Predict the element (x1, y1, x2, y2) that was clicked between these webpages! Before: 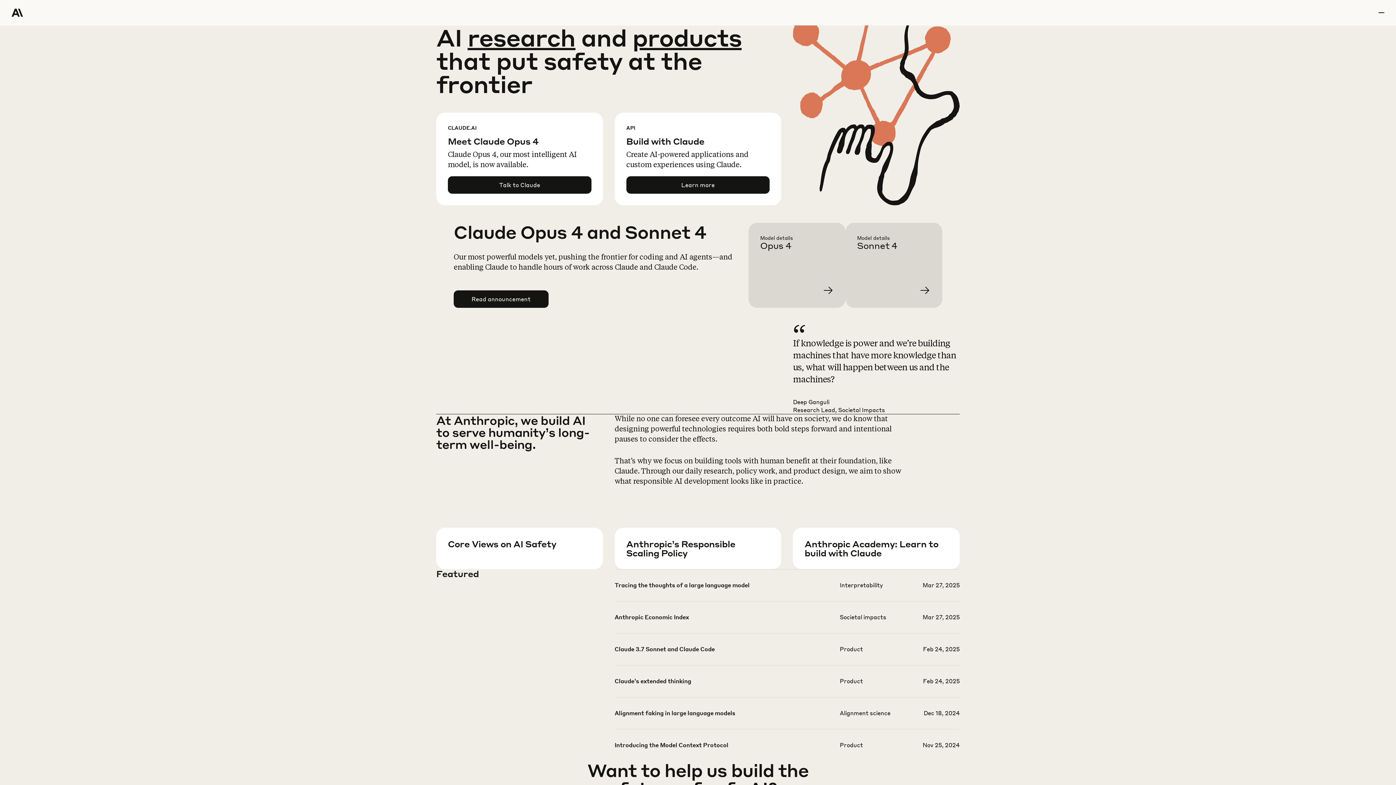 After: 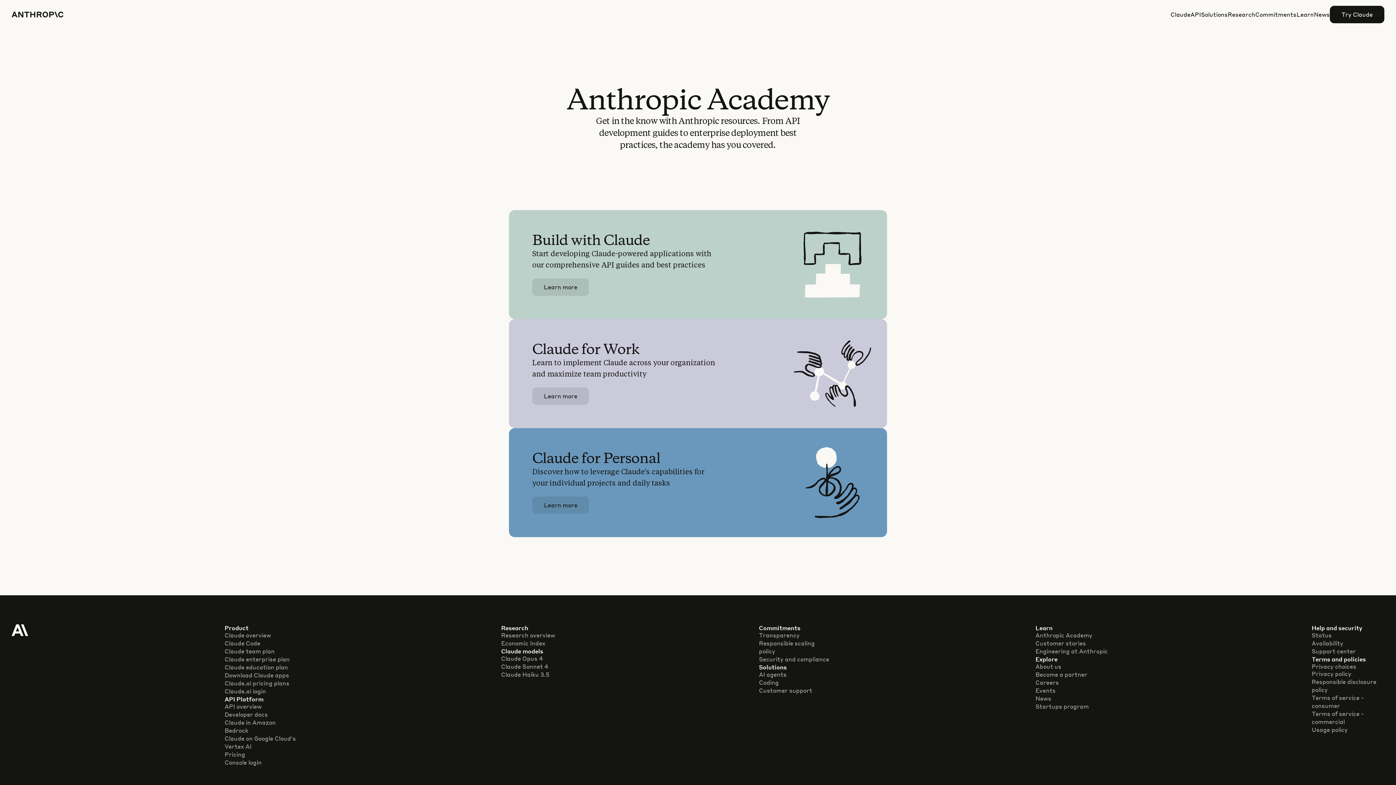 Action: bbox: (804, 557, 971, 599) label: Learn more